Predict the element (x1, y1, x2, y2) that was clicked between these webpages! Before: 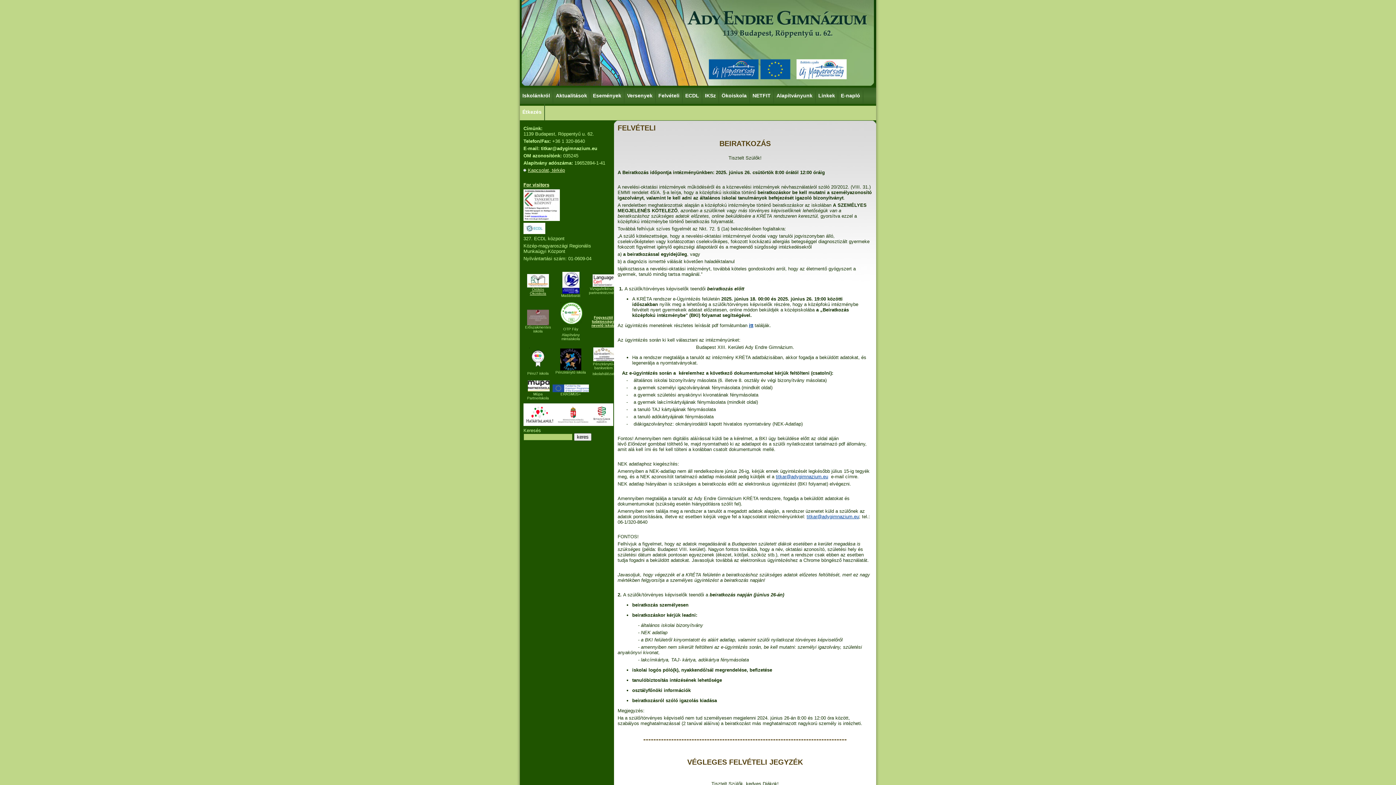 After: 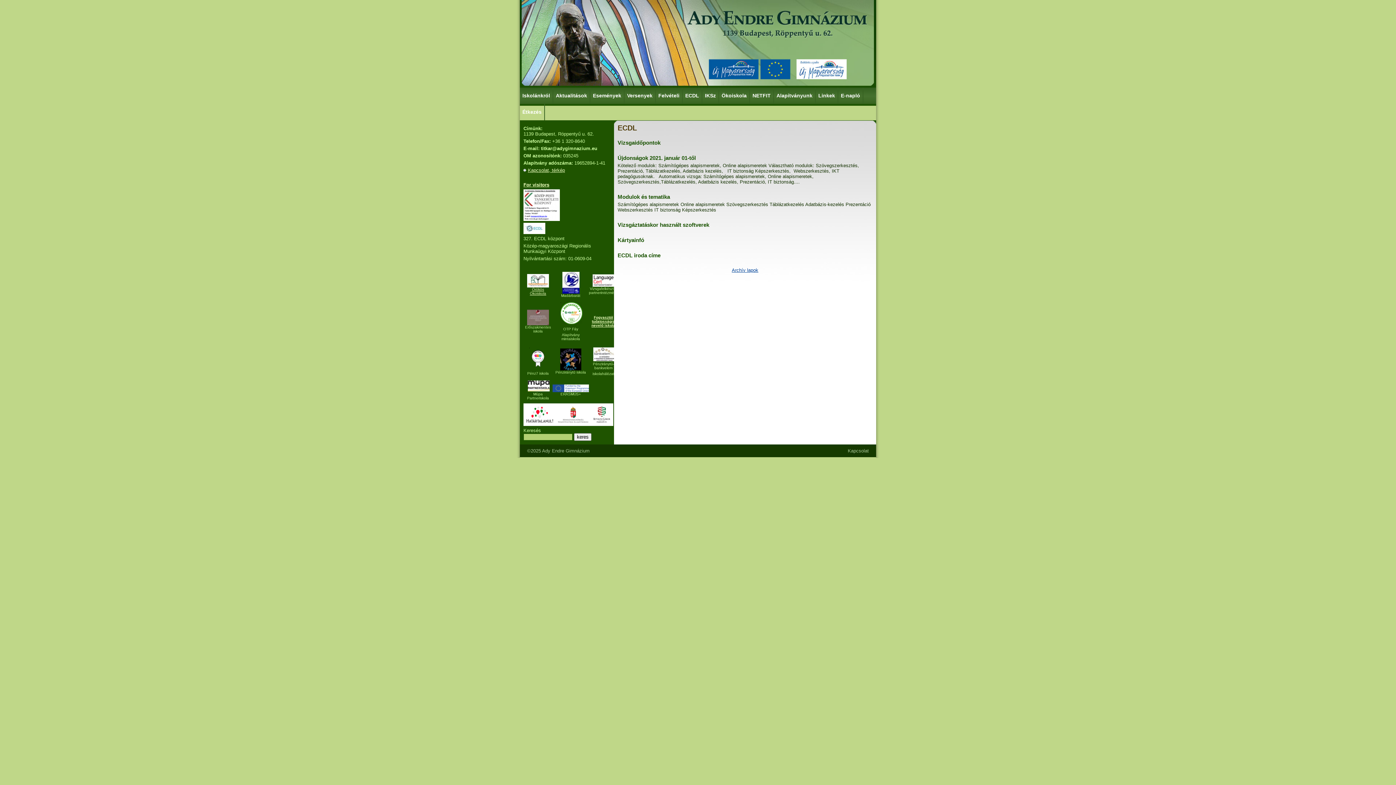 Action: label: ECDL bbox: (682, 87, 702, 104)